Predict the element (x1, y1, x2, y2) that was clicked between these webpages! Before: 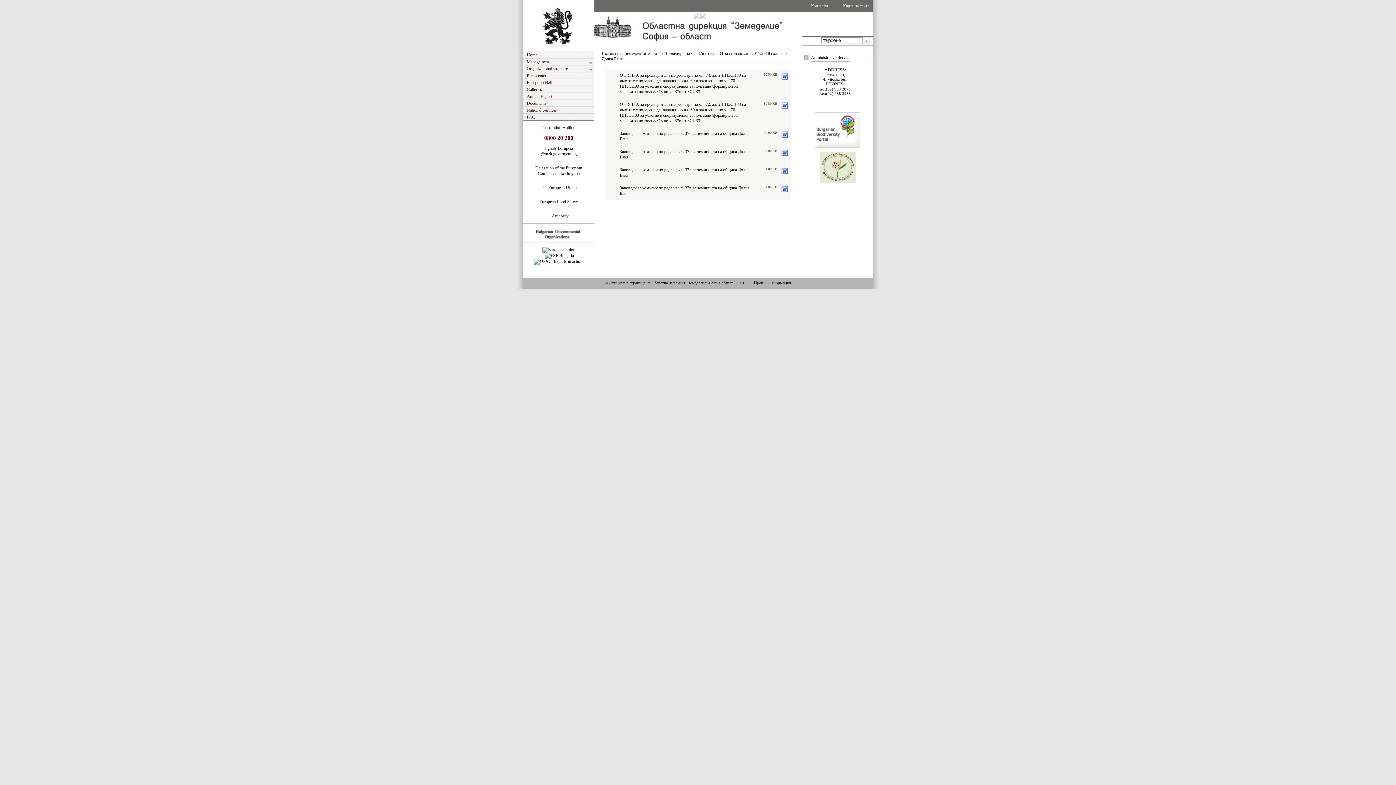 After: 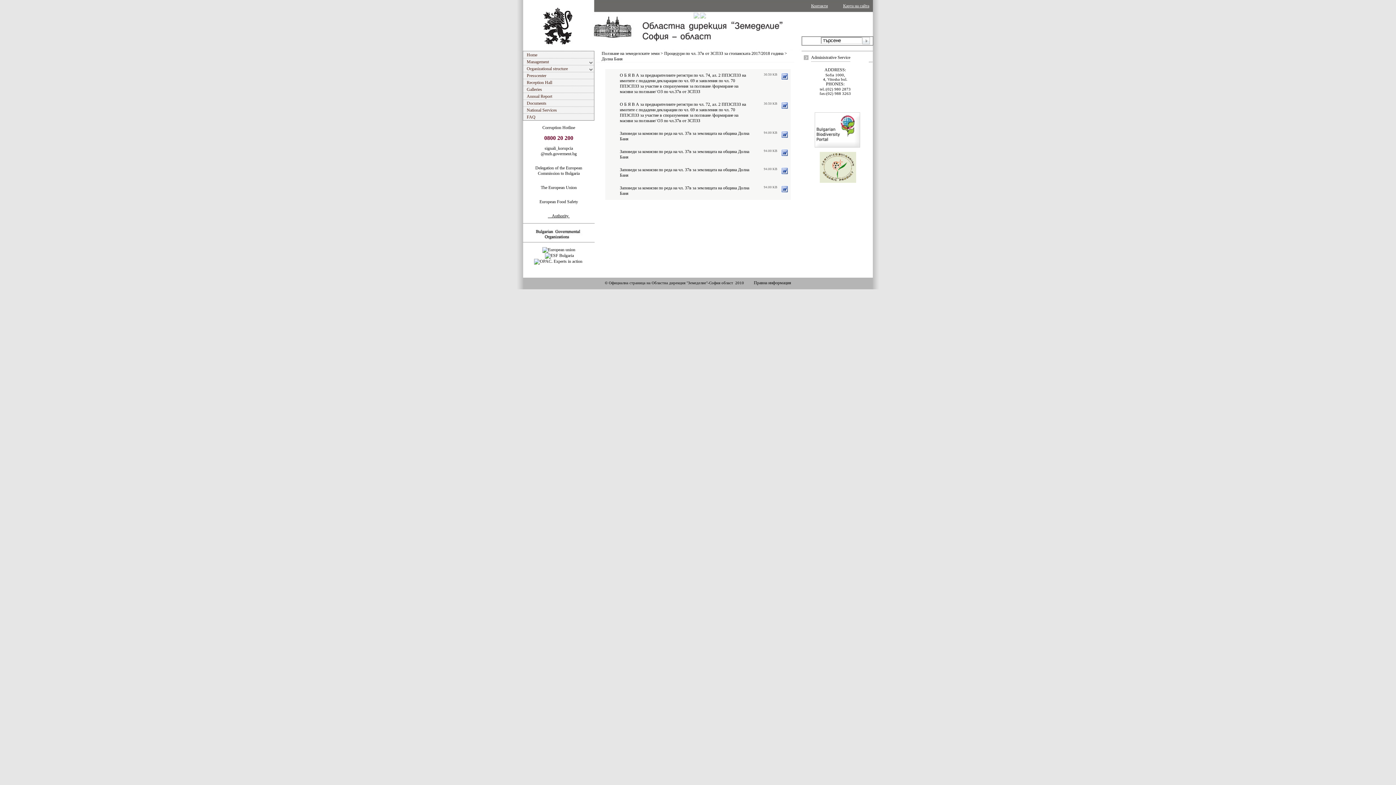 Action: label:     Authority  bbox: (548, 213, 569, 218)